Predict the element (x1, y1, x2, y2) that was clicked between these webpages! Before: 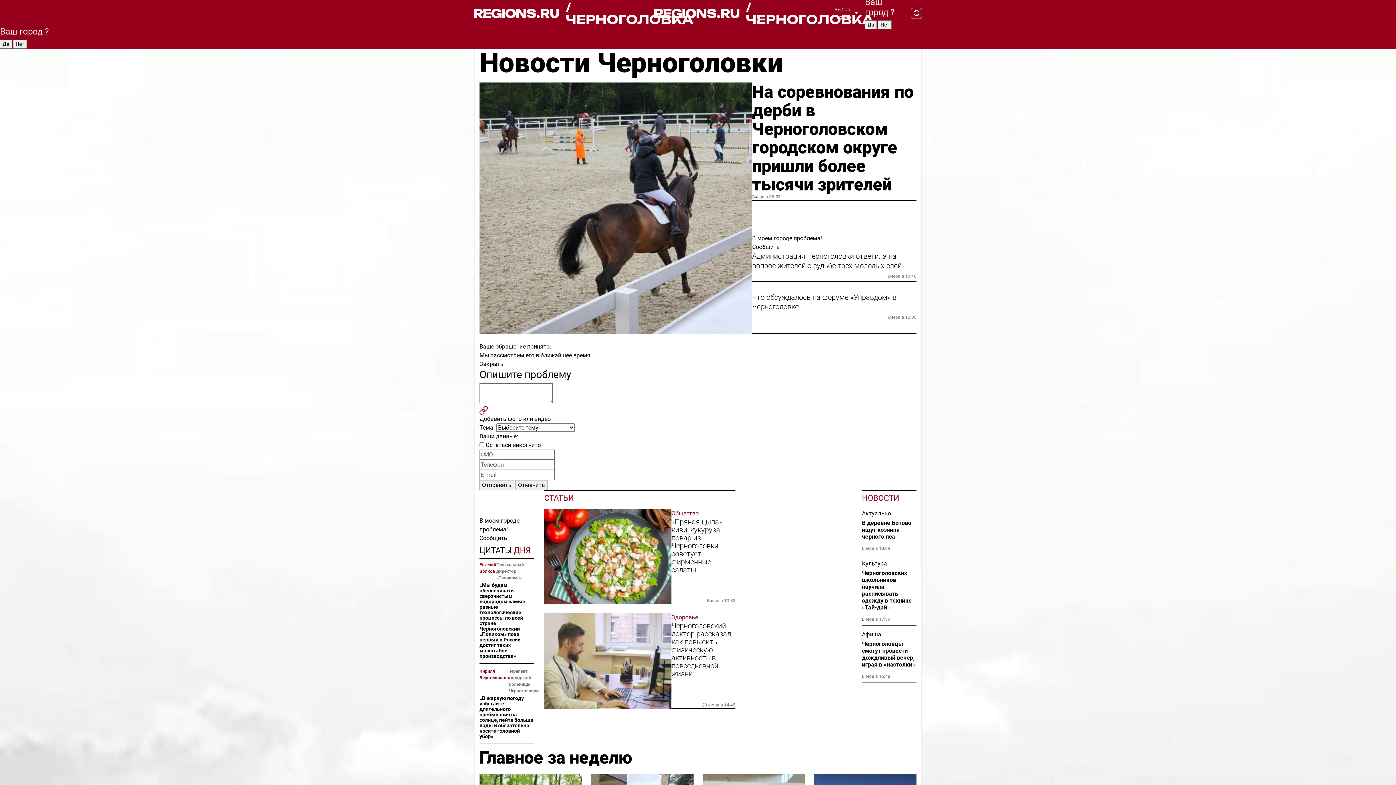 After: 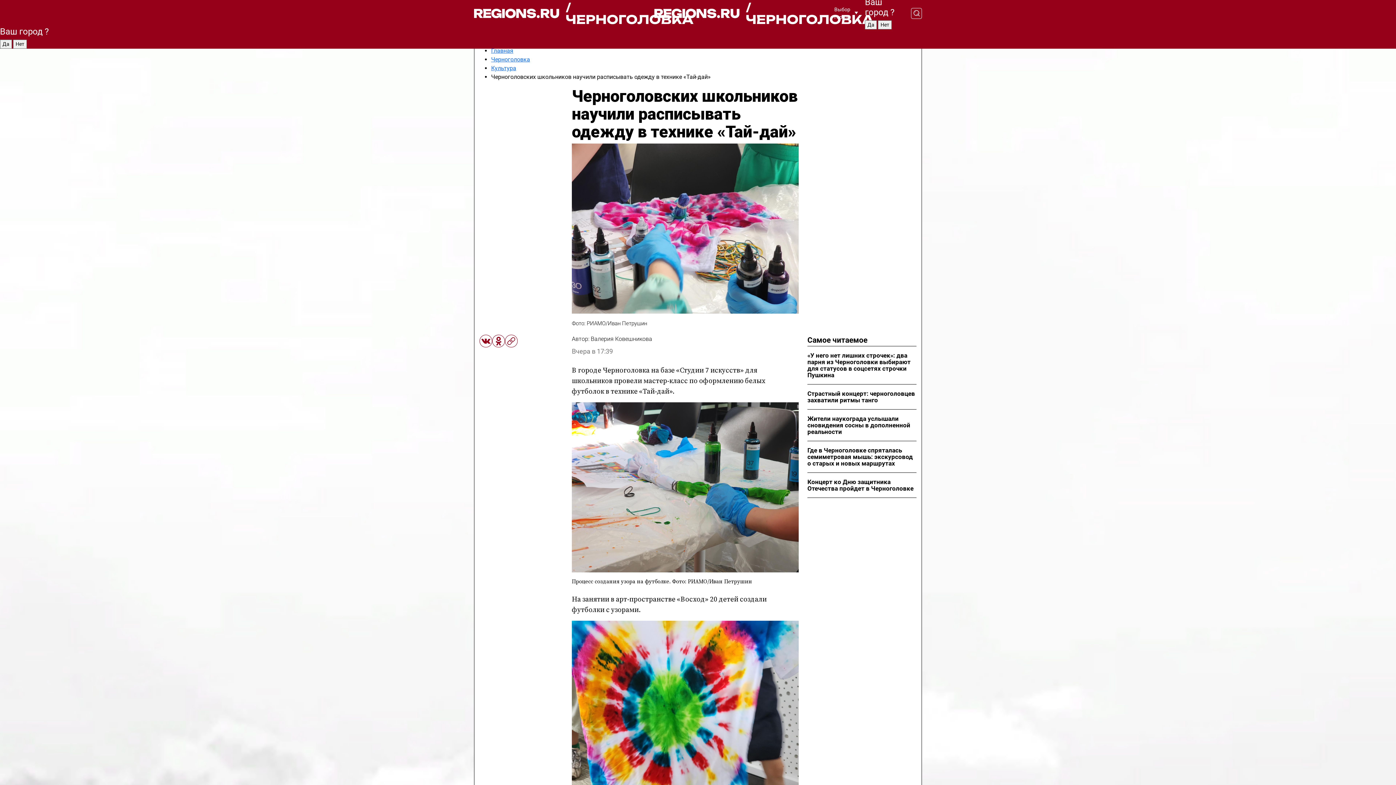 Action: label: Черноголовских школьников научили расписывать одежду в технике «Тай-дай» bbox: (862, 569, 916, 611)